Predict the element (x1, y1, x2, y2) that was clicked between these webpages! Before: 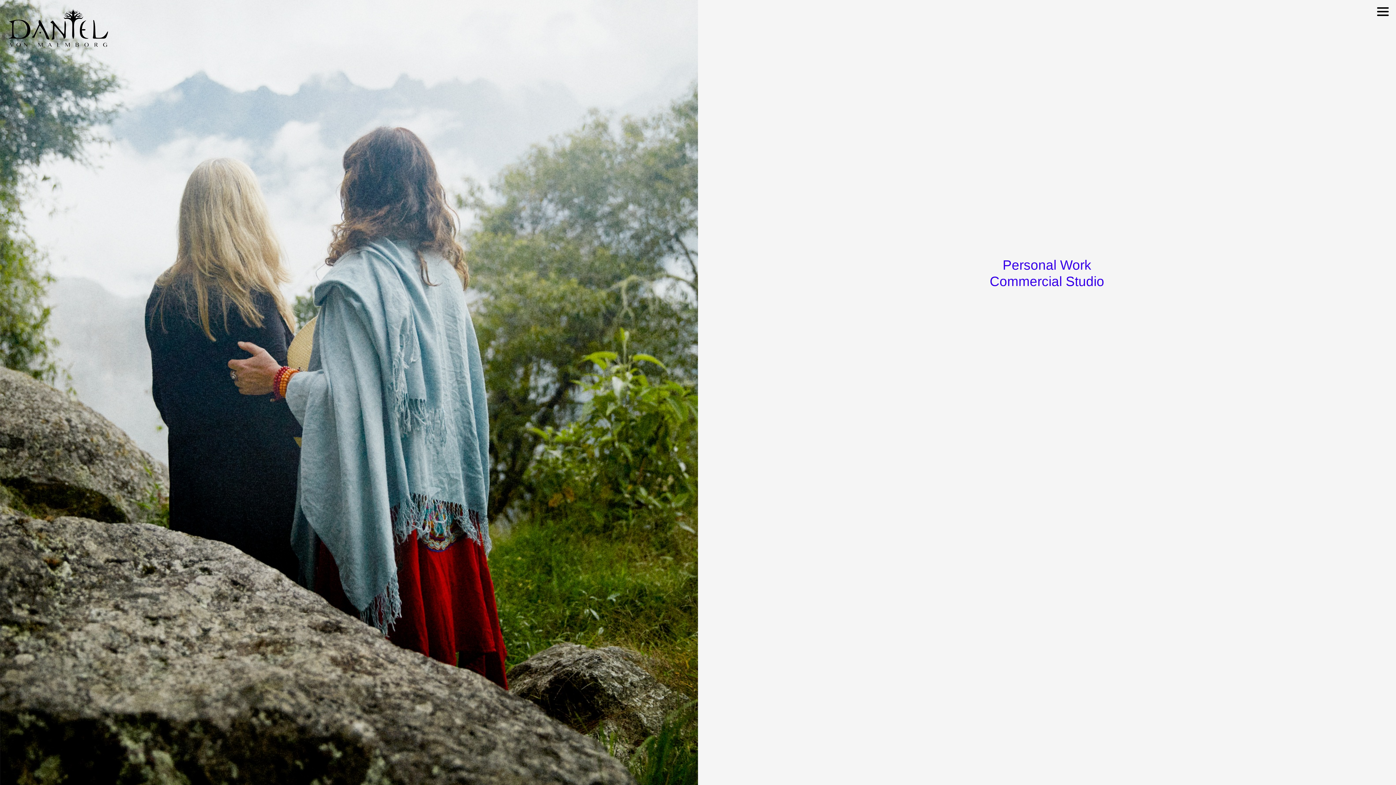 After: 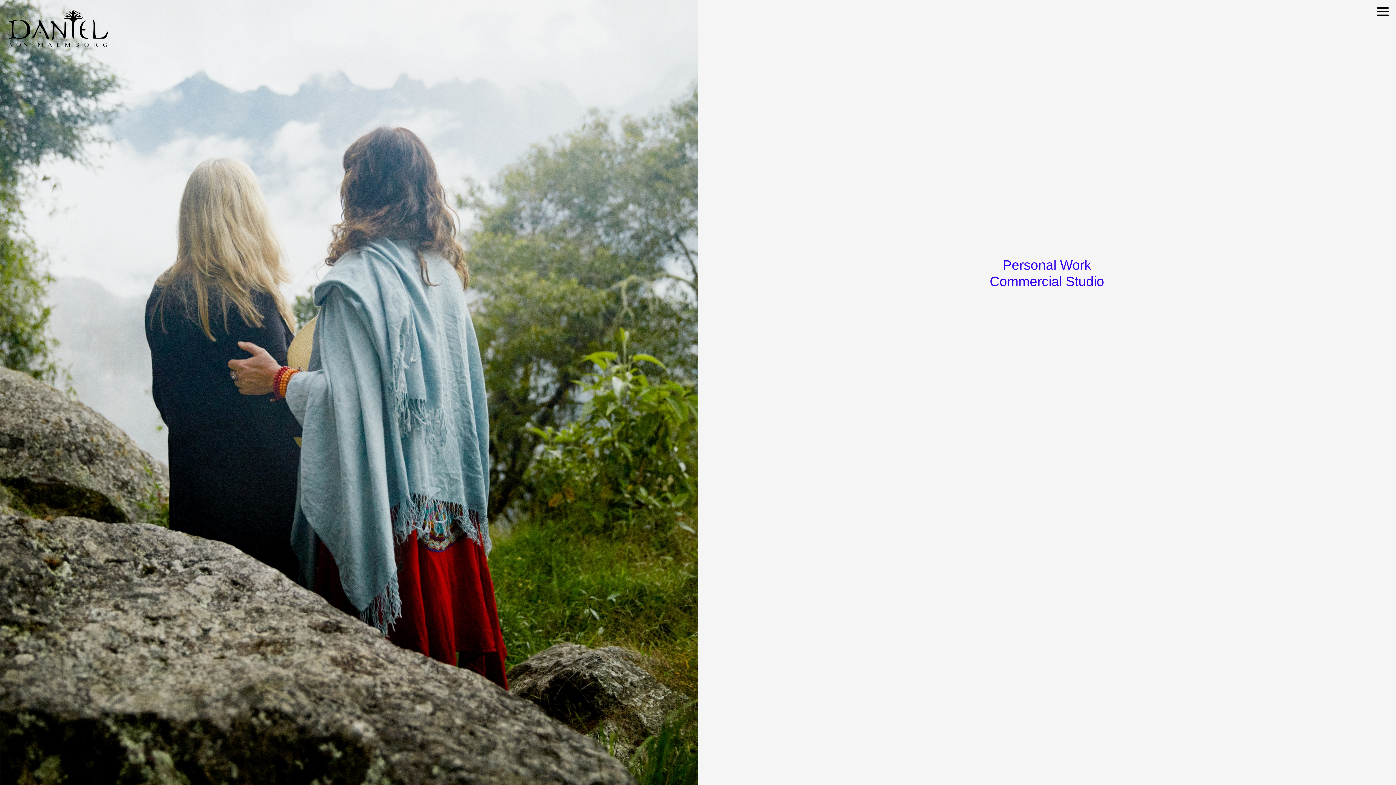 Action: bbox: (7, 44, 109, 49)